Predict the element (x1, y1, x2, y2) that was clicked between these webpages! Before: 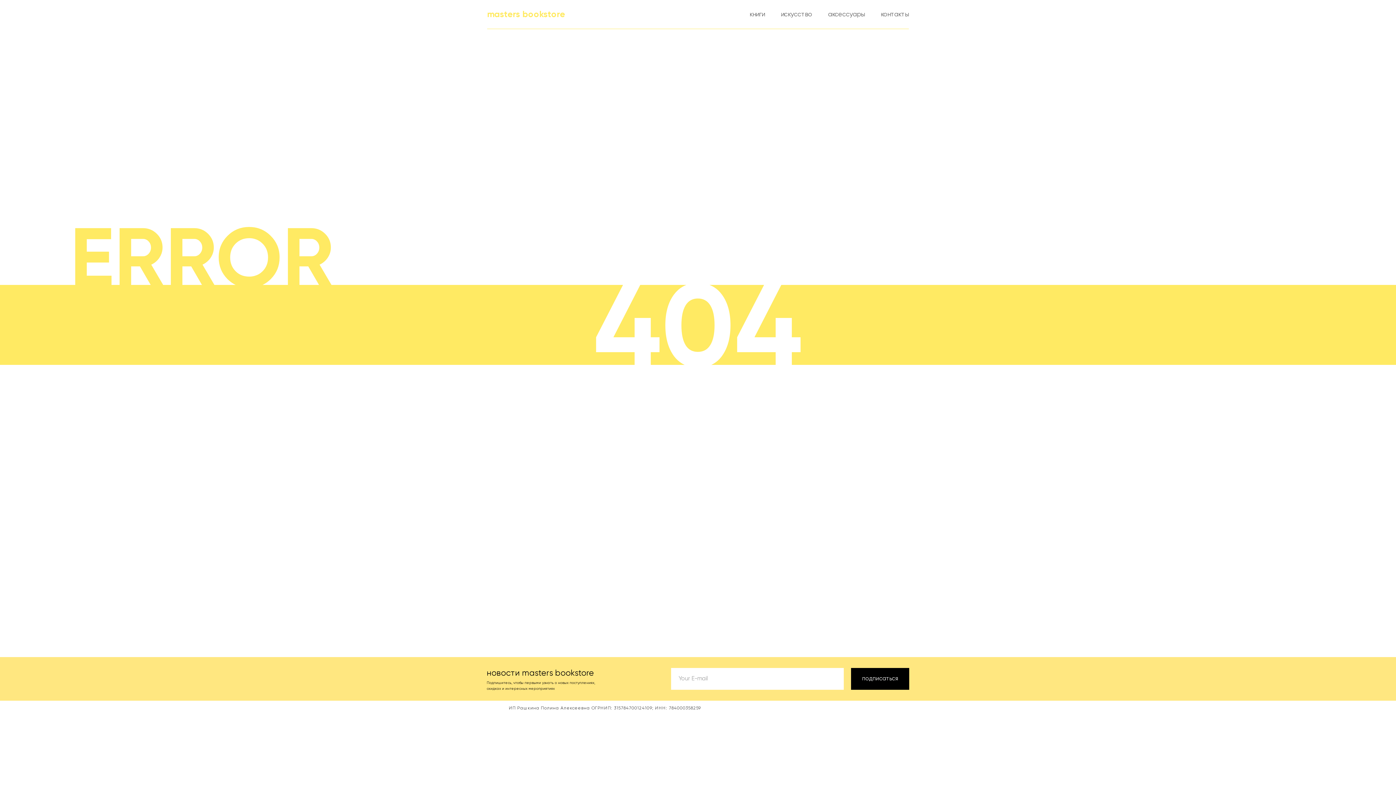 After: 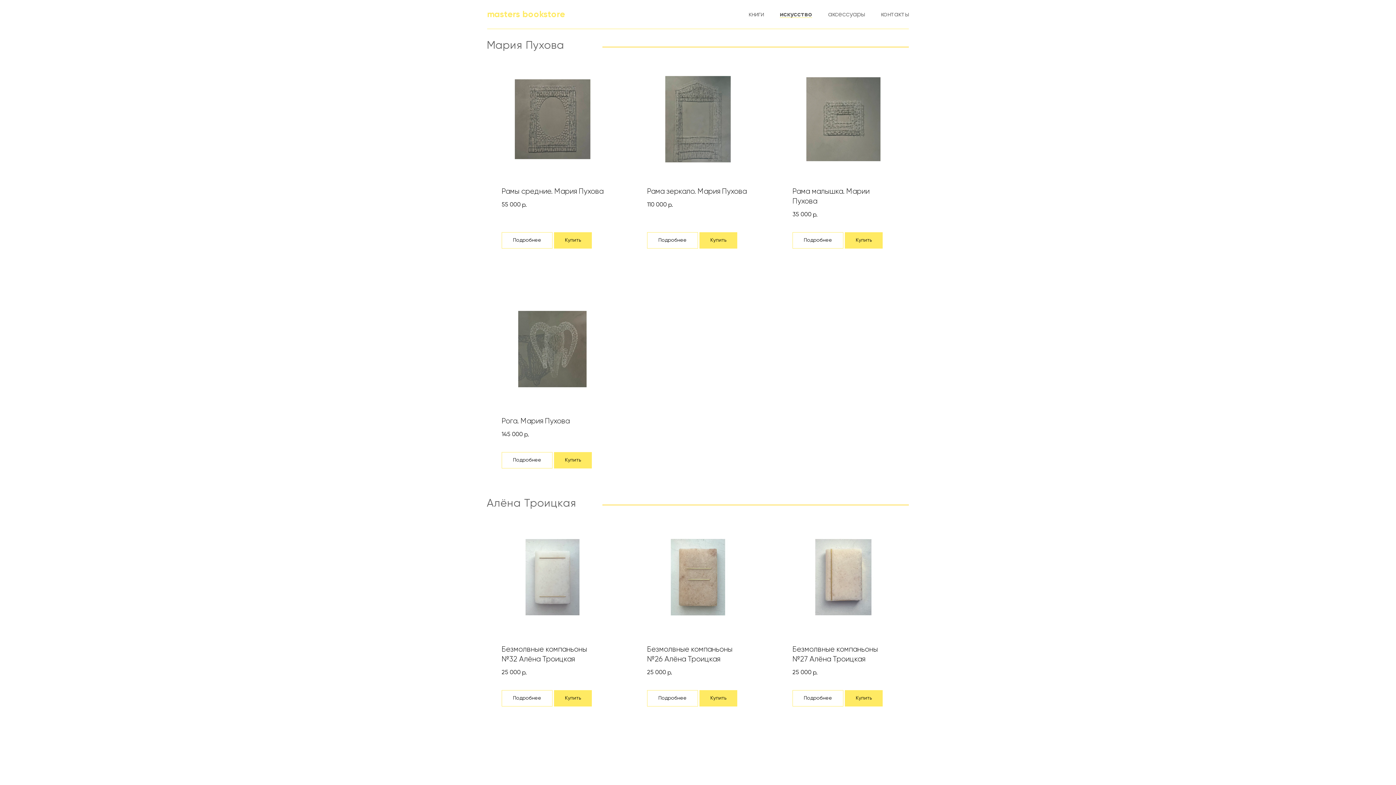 Action: bbox: (781, 11, 812, 17) label: искусство